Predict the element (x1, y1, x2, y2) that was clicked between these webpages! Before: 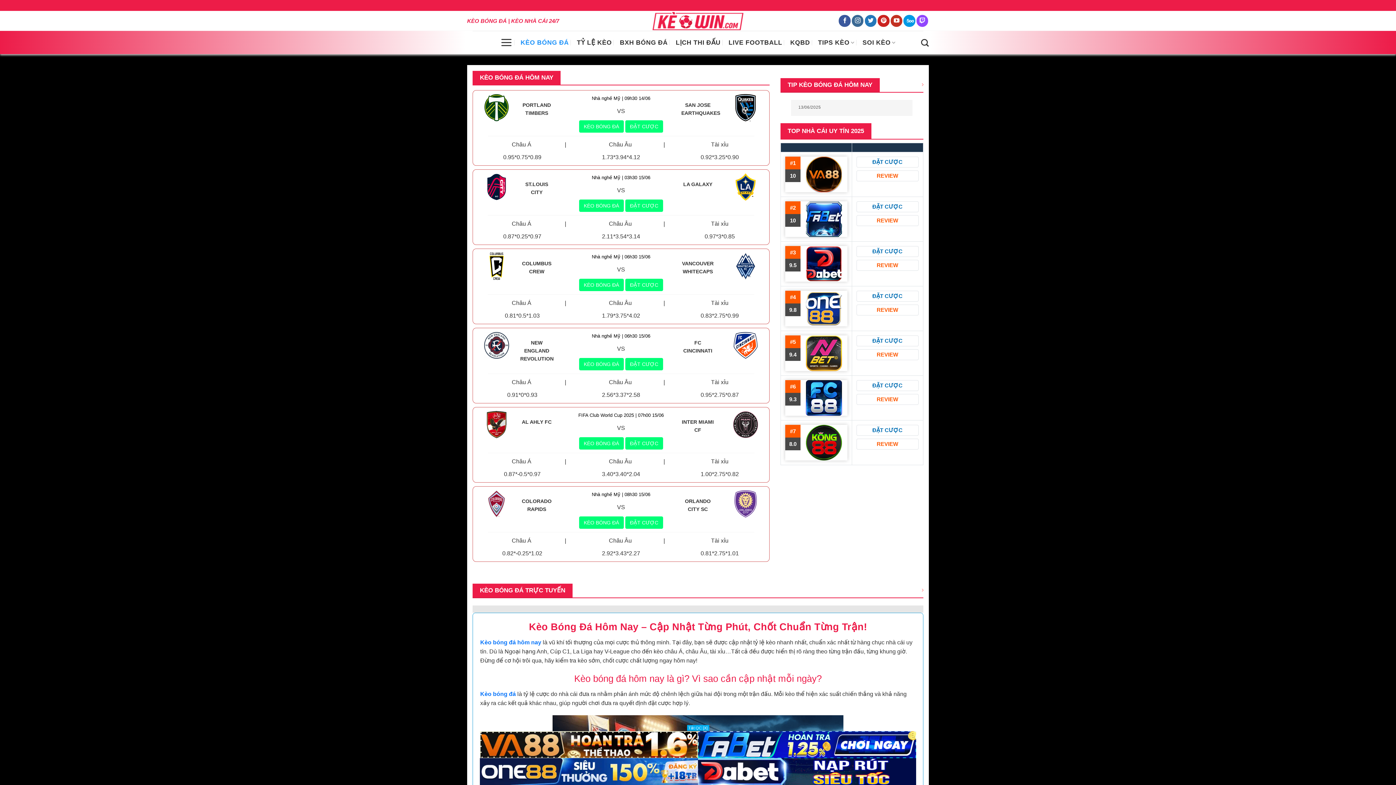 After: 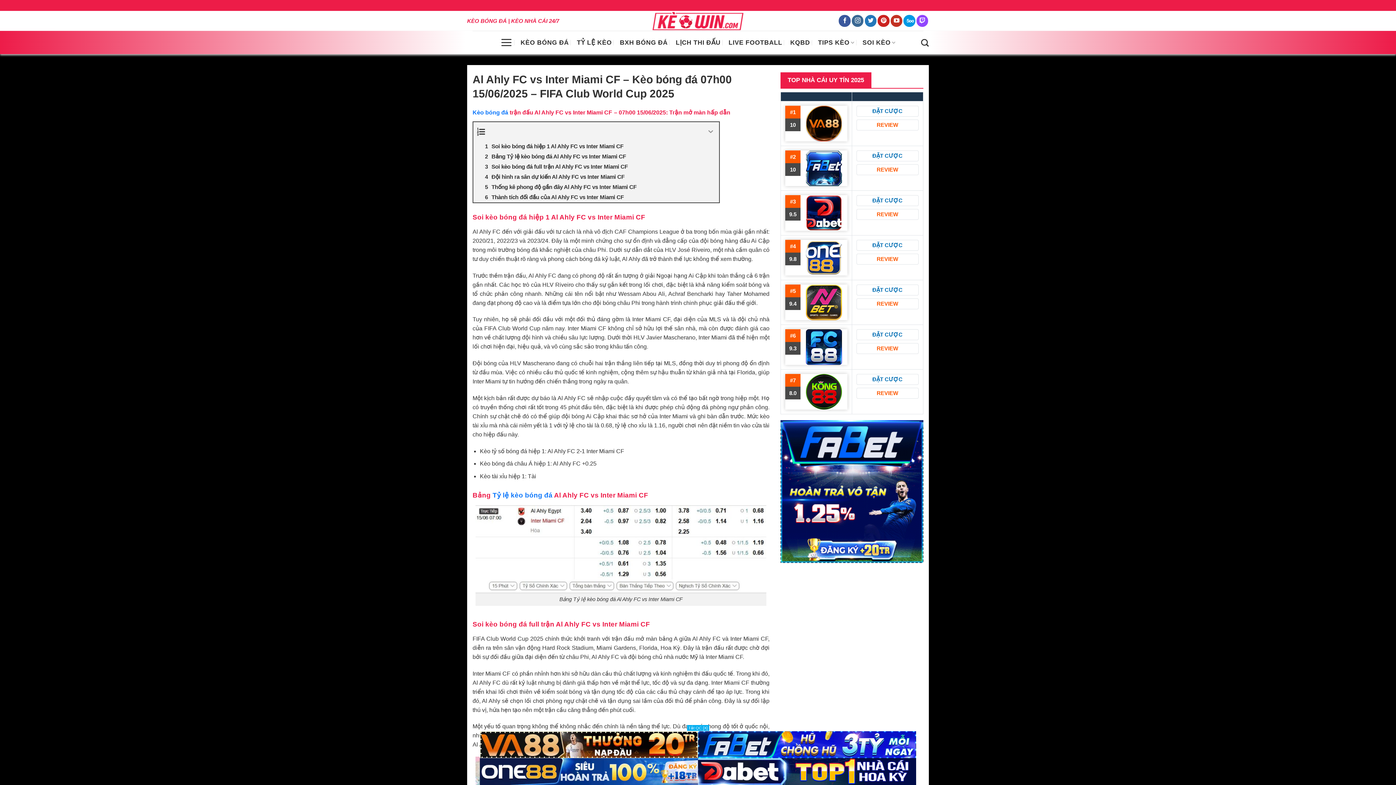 Action: bbox: (579, 437, 623, 449) label: KÈO BÓNG ĐÁ